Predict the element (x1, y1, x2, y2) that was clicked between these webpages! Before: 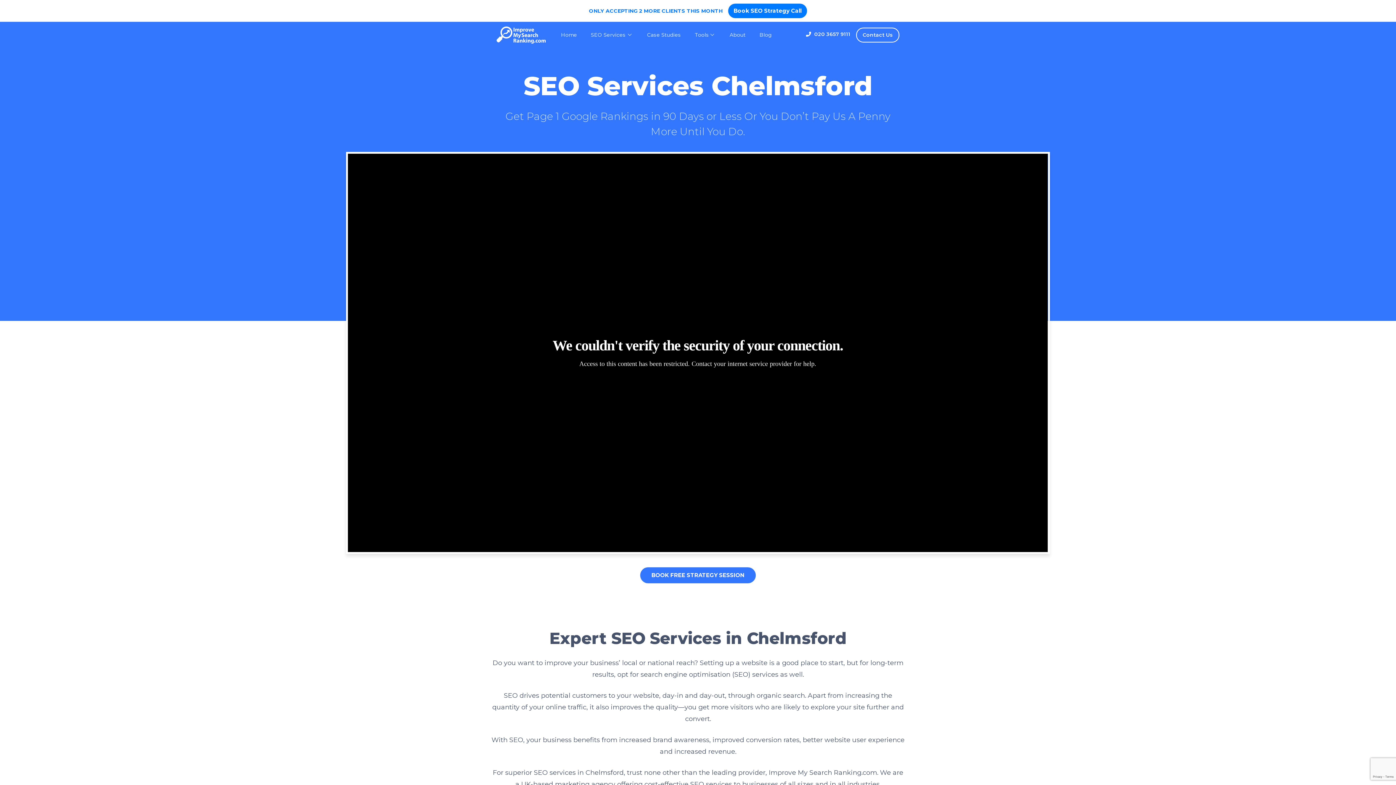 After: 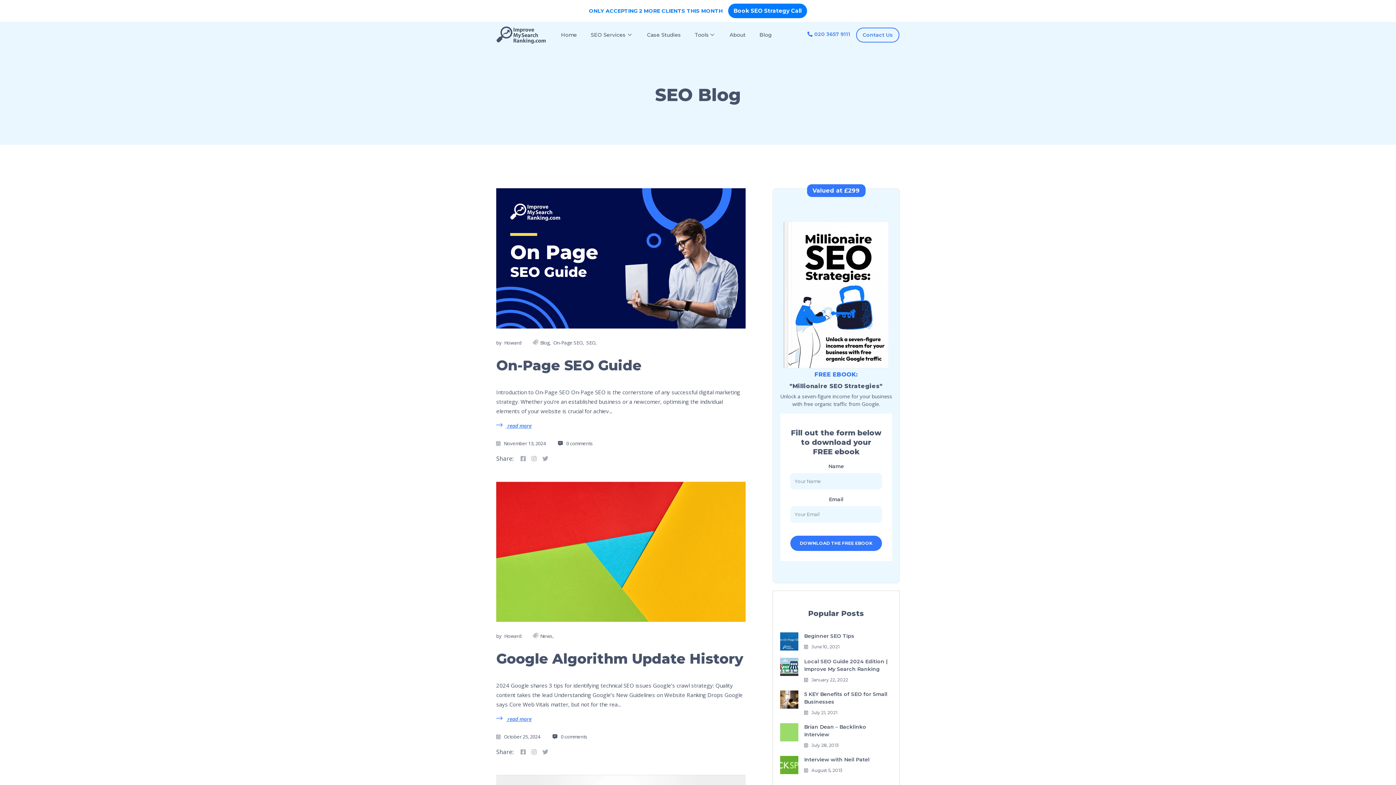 Action: label: Blog bbox: (756, 28, 774, 41)